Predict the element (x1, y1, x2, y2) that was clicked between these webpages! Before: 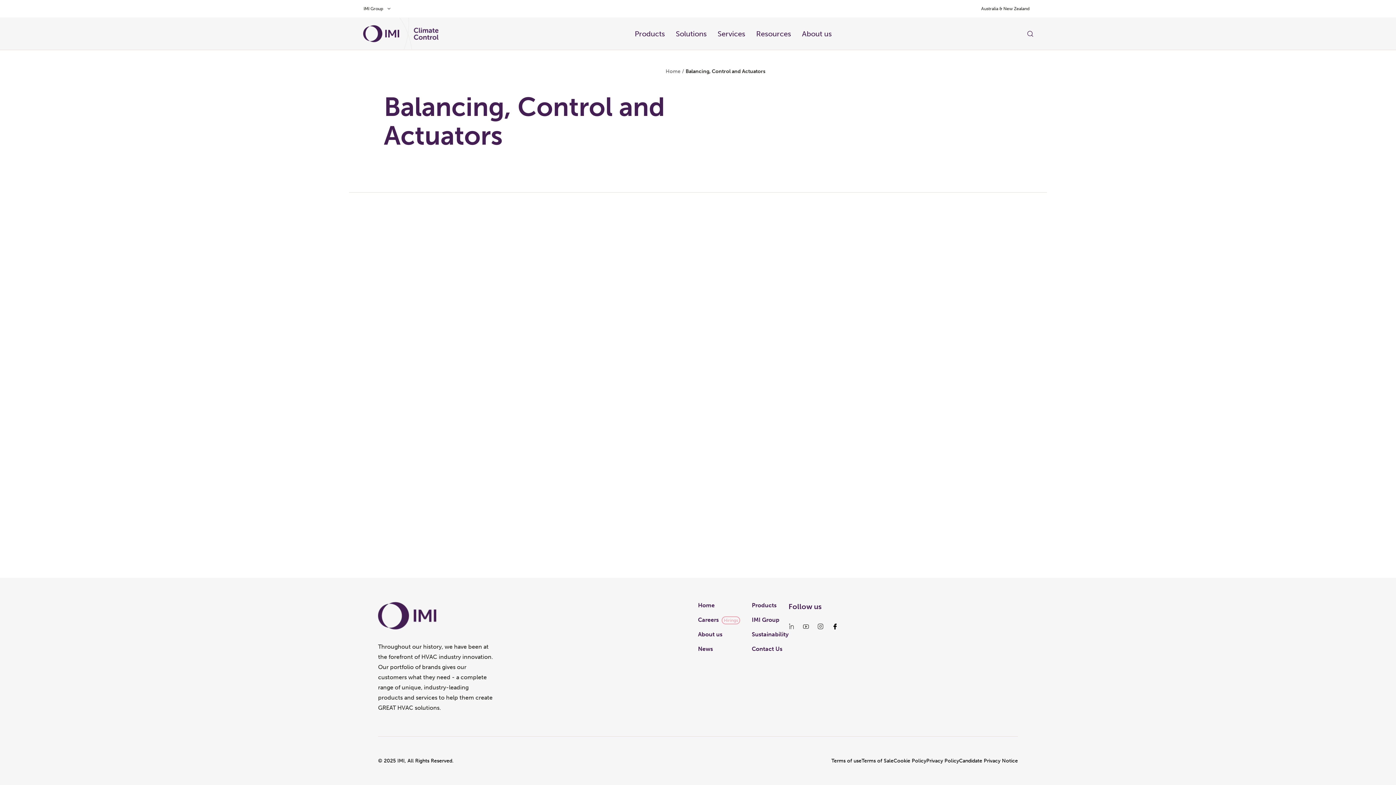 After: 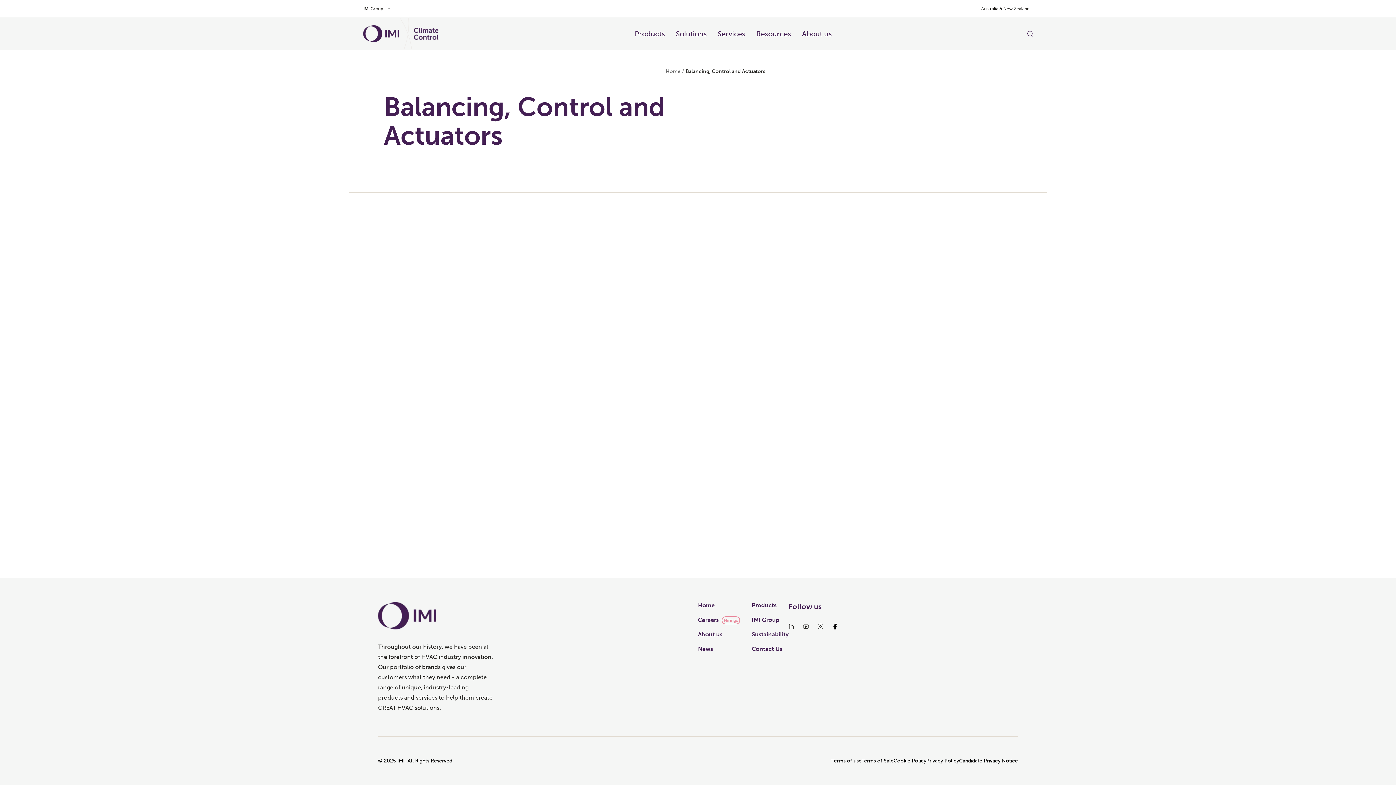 Action: label: IMI Group bbox: (363, 5, 392, 12)